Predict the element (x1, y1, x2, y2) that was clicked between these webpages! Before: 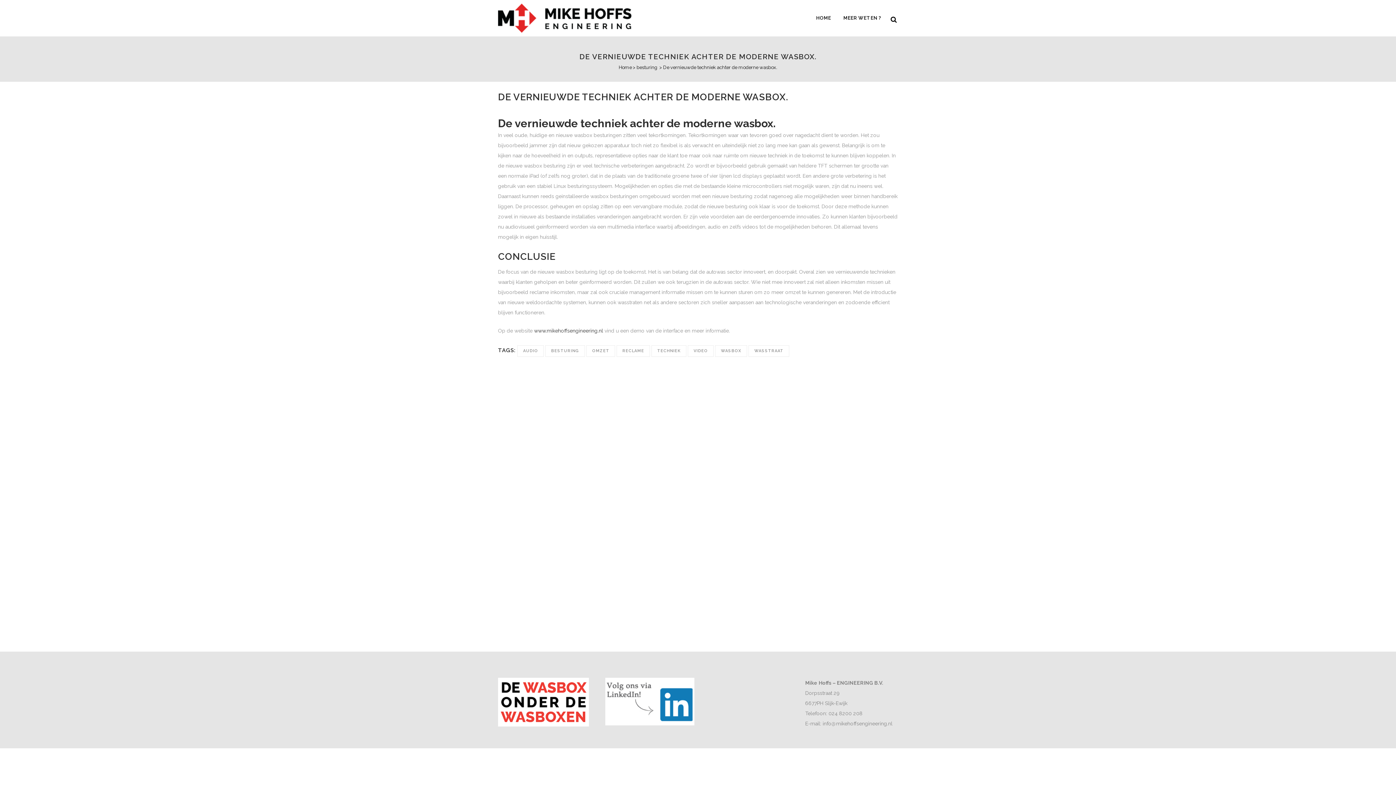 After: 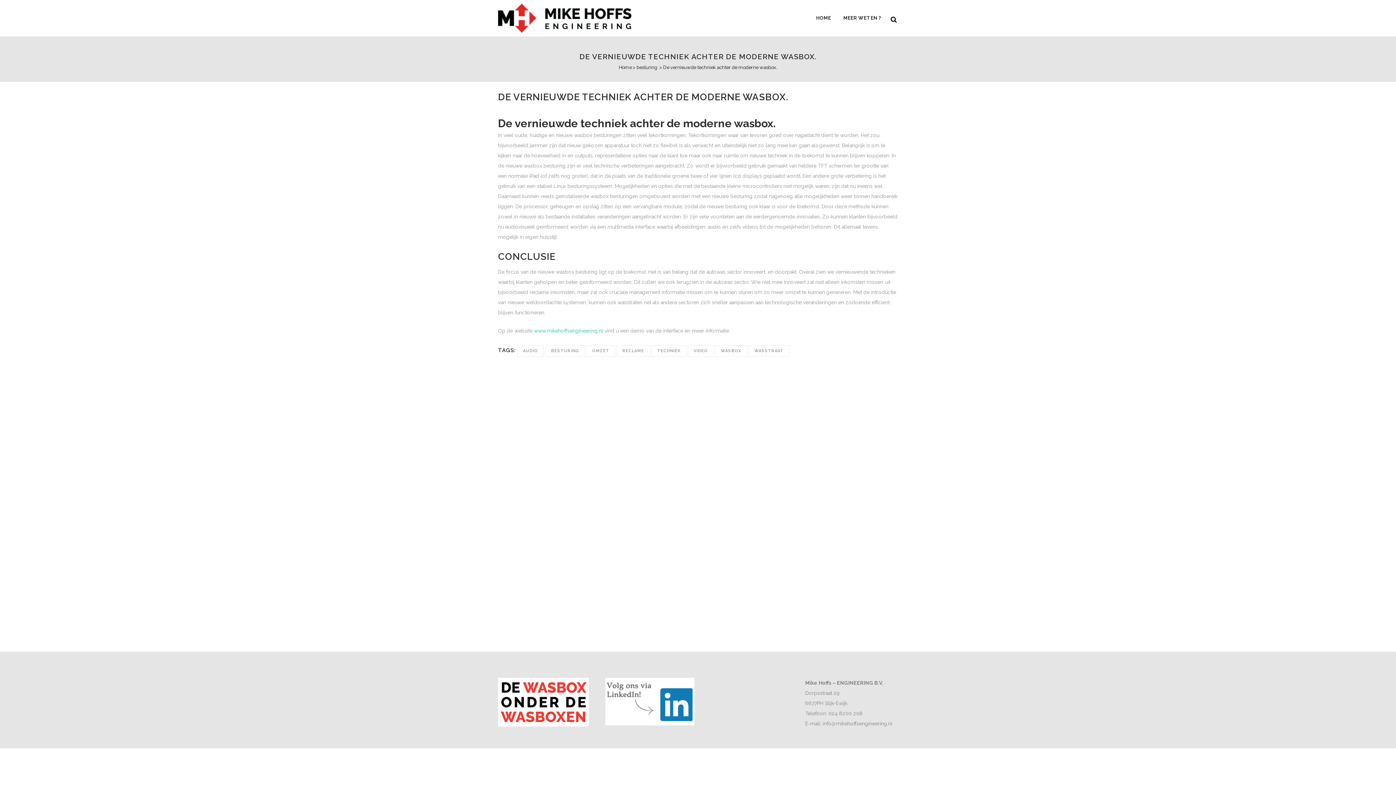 Action: label: www.mikehoffsengineering.nl bbox: (534, 328, 603, 333)